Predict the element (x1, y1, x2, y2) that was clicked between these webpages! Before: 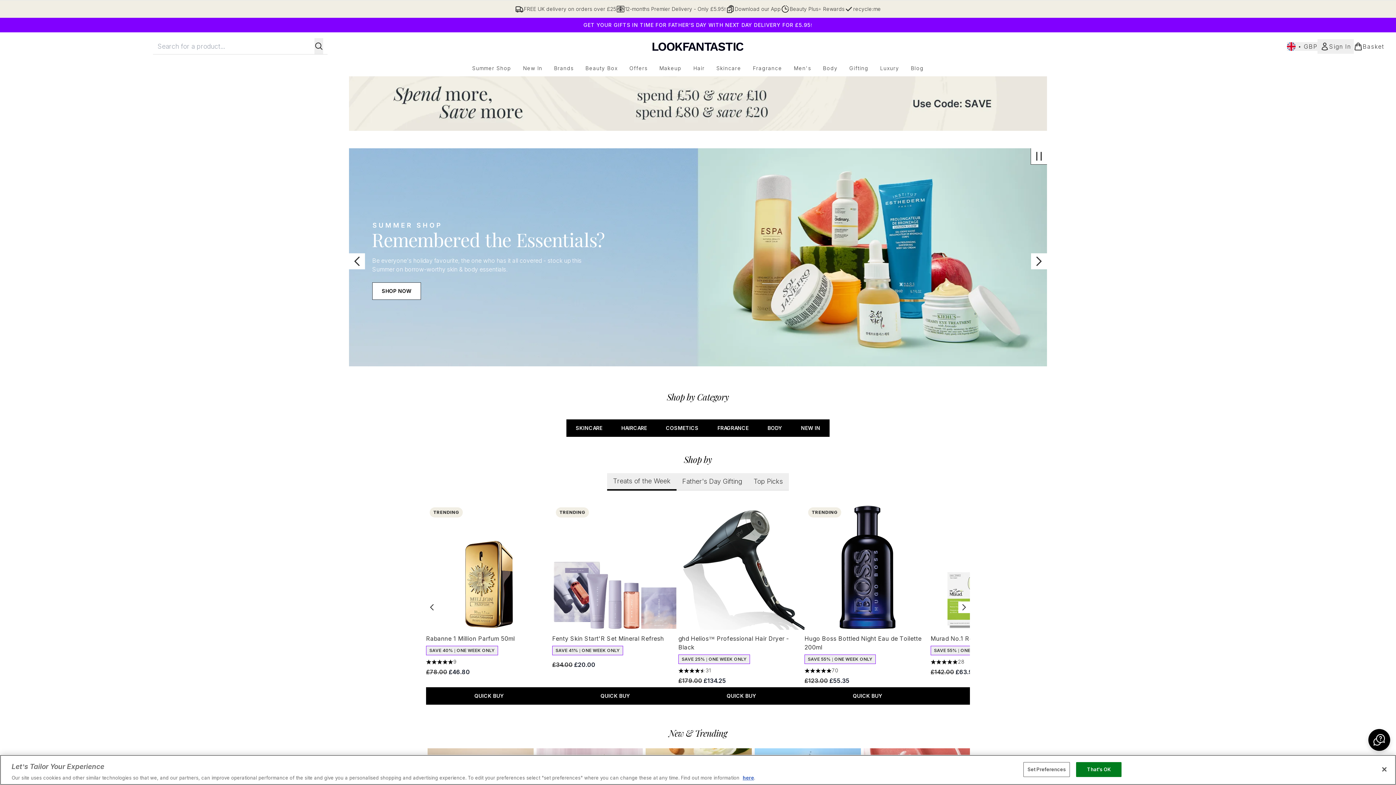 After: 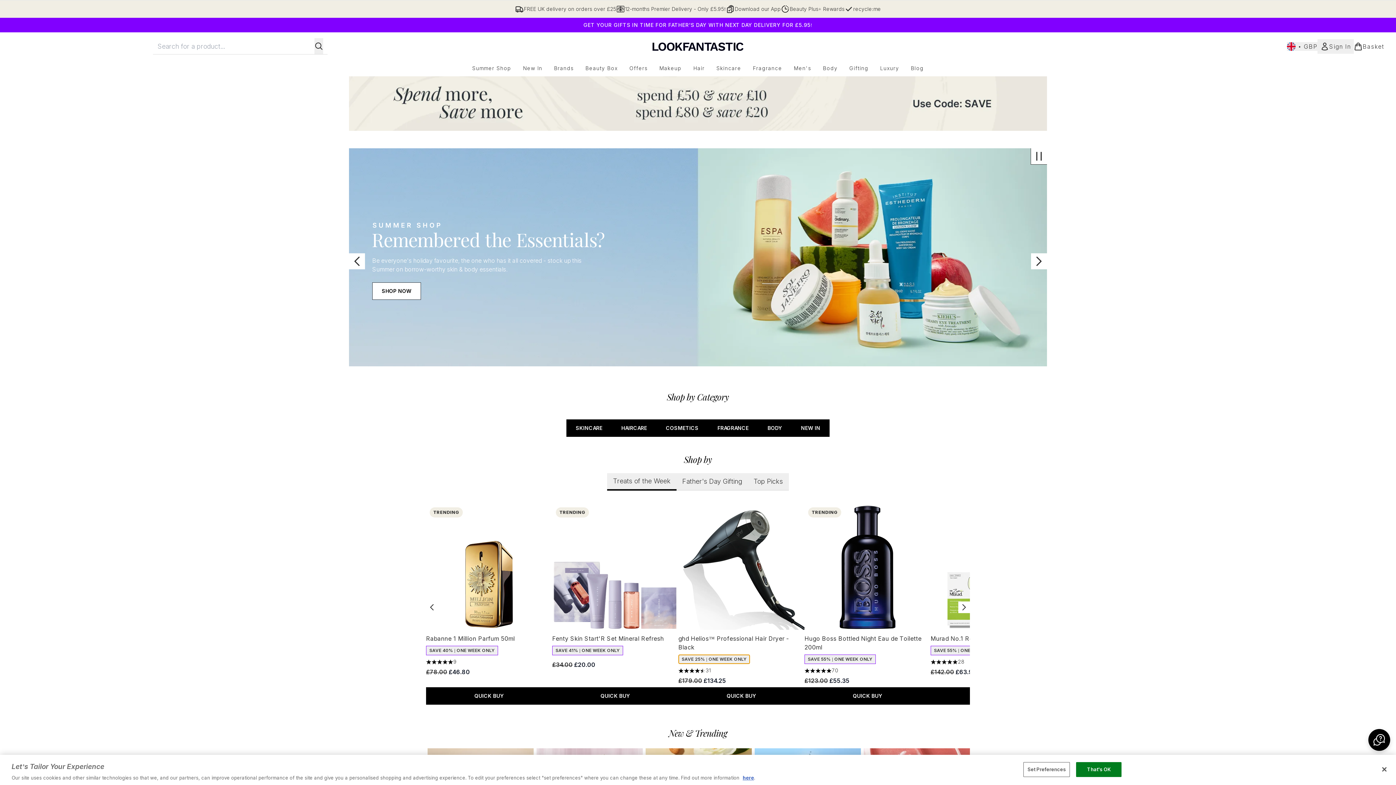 Action: bbox: (678, 654, 750, 664) label: SAVE 25% | ONE WEEK ONLY